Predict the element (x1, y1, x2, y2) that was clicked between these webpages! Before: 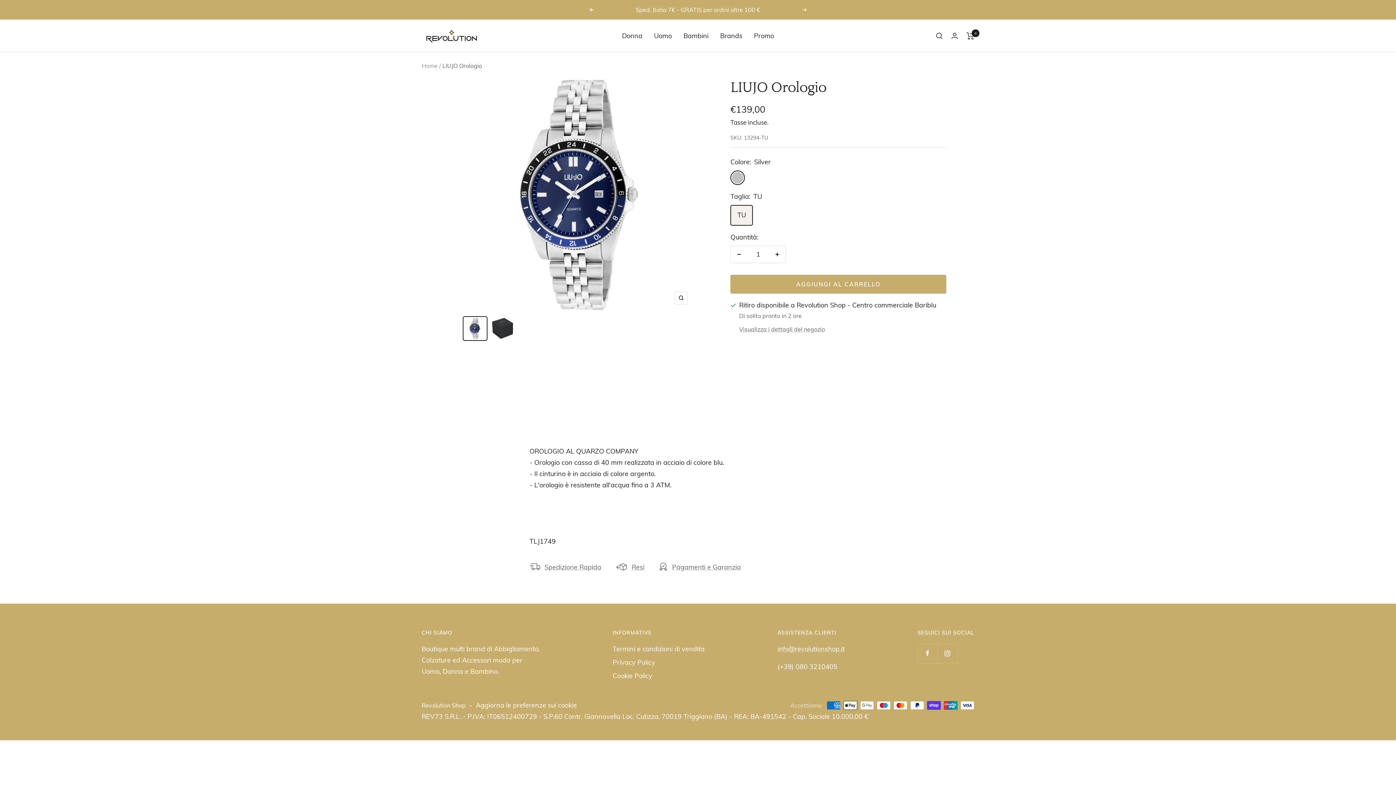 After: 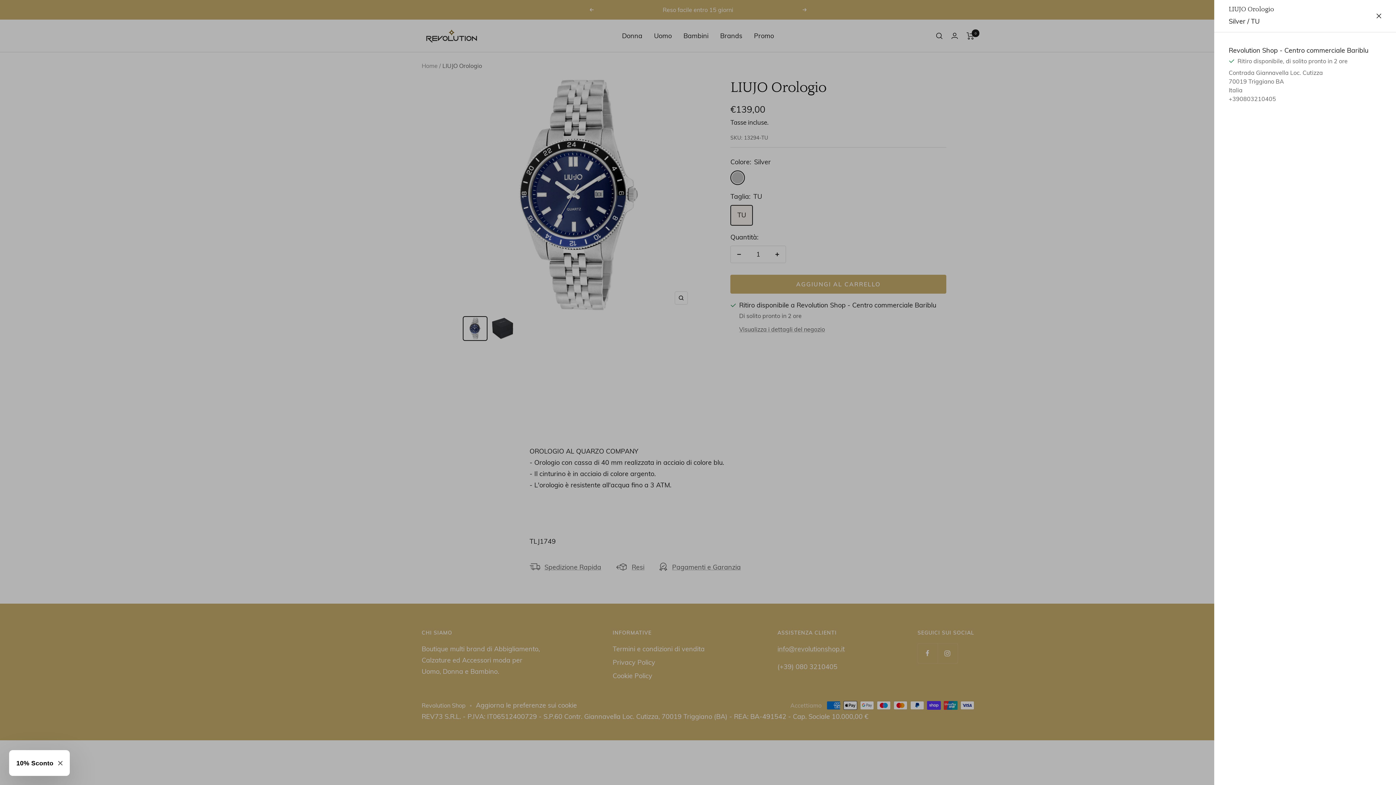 Action: label: Visualizza i dettagli del negozio bbox: (739, 325, 825, 333)